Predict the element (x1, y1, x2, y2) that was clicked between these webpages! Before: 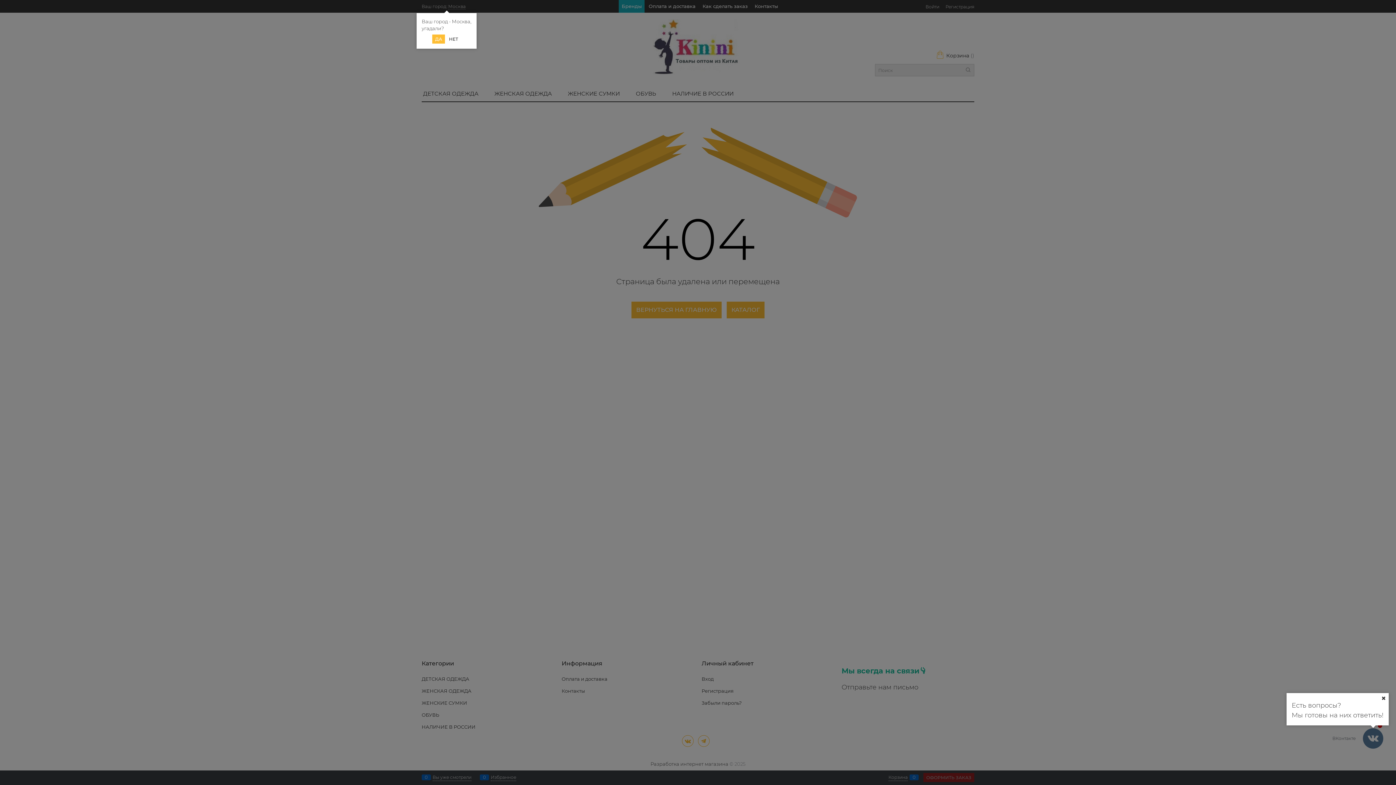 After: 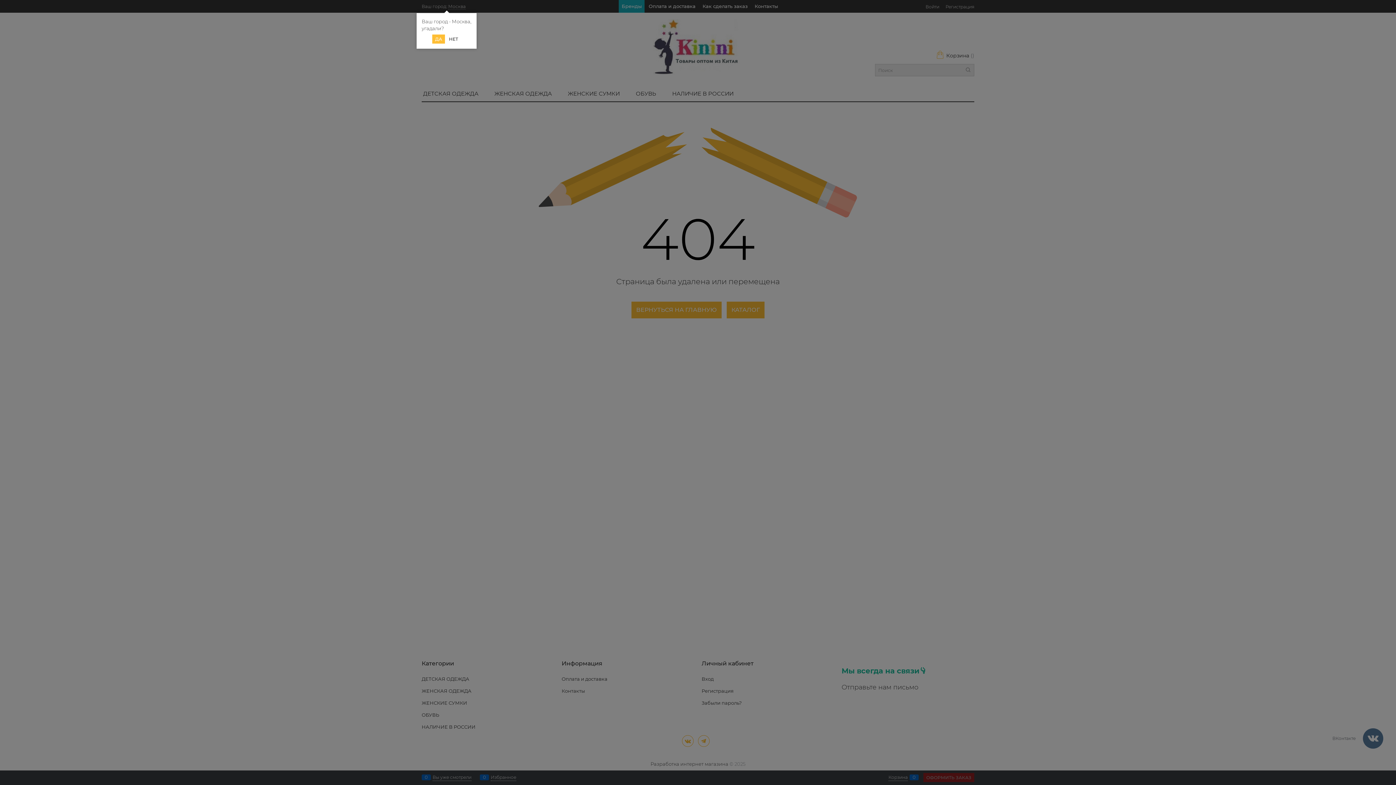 Action: label: Ваш город bbox: (1380, 694, 1387, 702)